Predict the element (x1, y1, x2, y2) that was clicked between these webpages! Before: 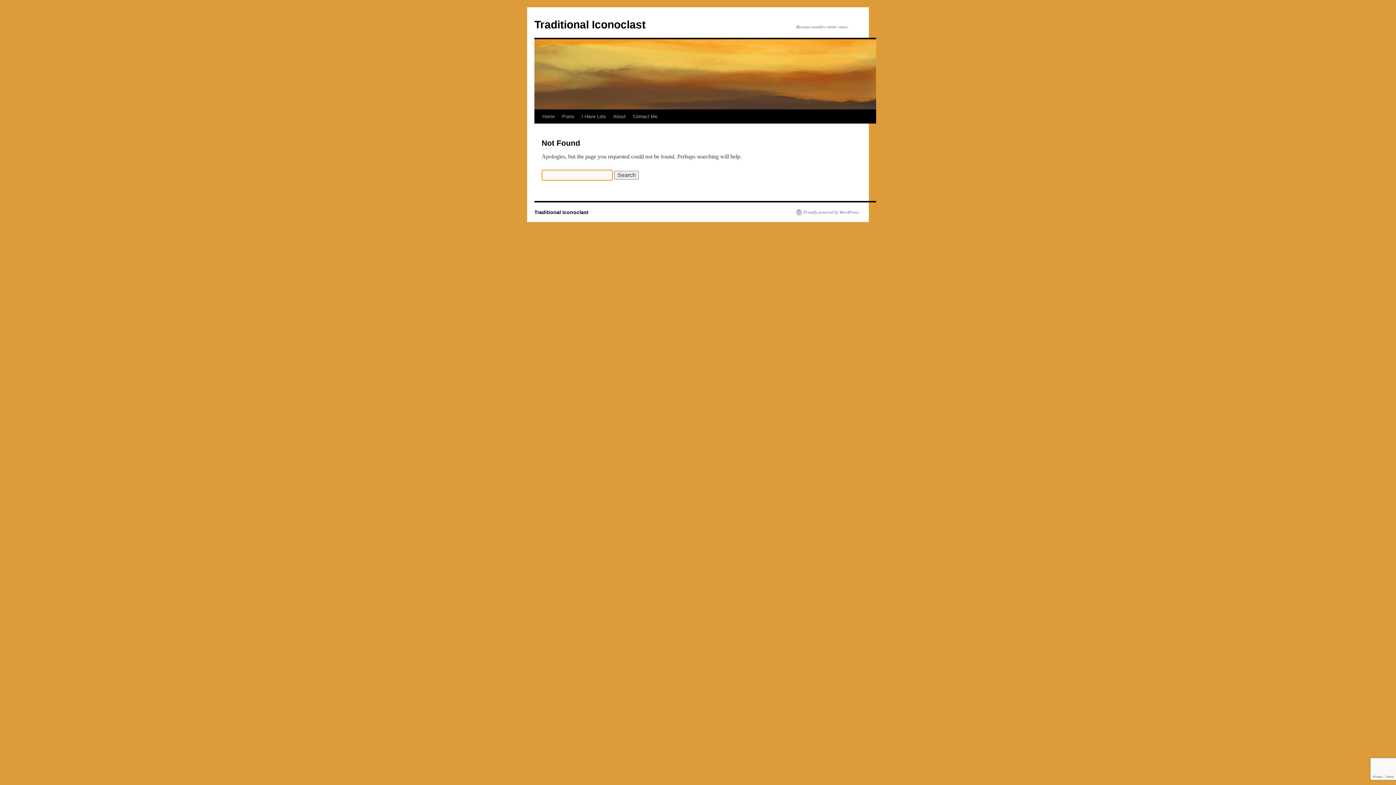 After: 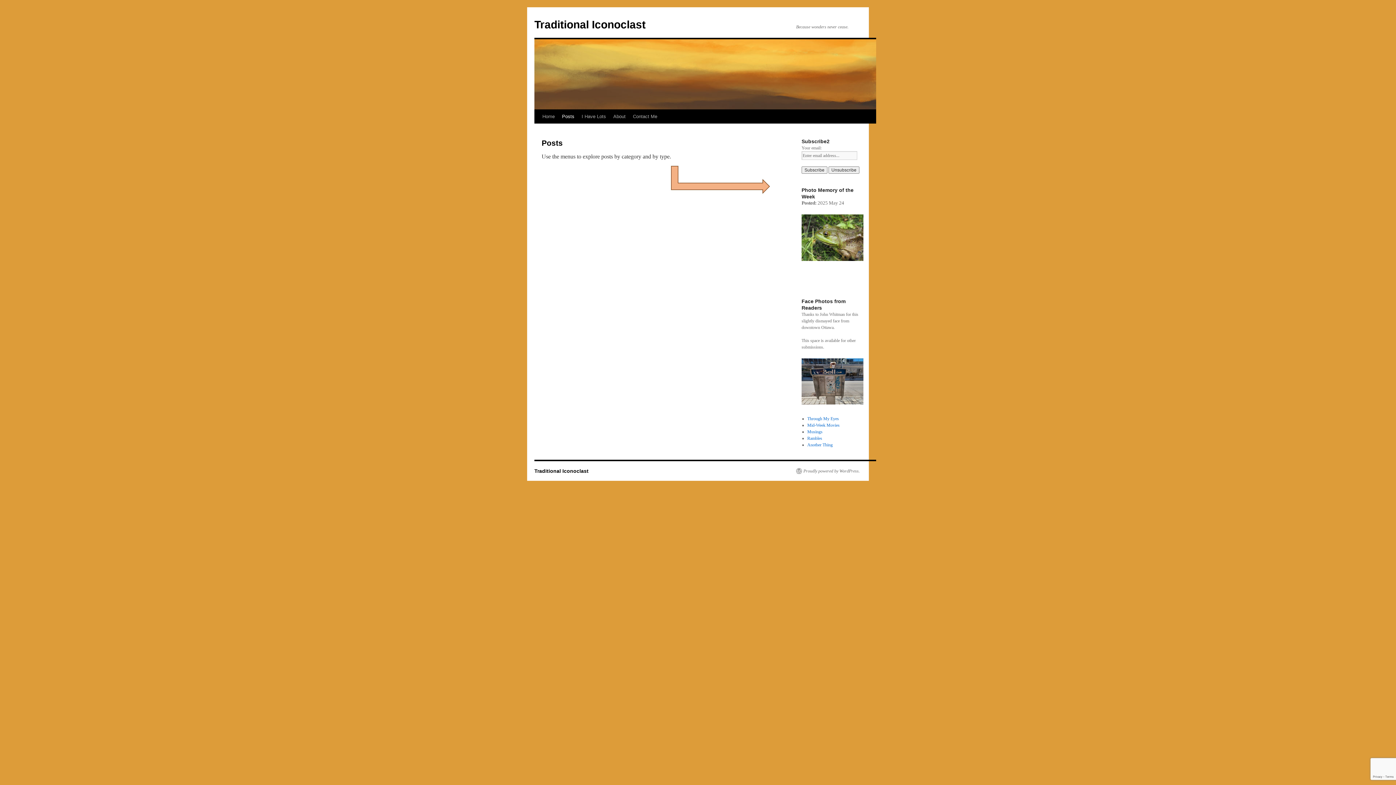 Action: bbox: (558, 109, 578, 123) label: Posts